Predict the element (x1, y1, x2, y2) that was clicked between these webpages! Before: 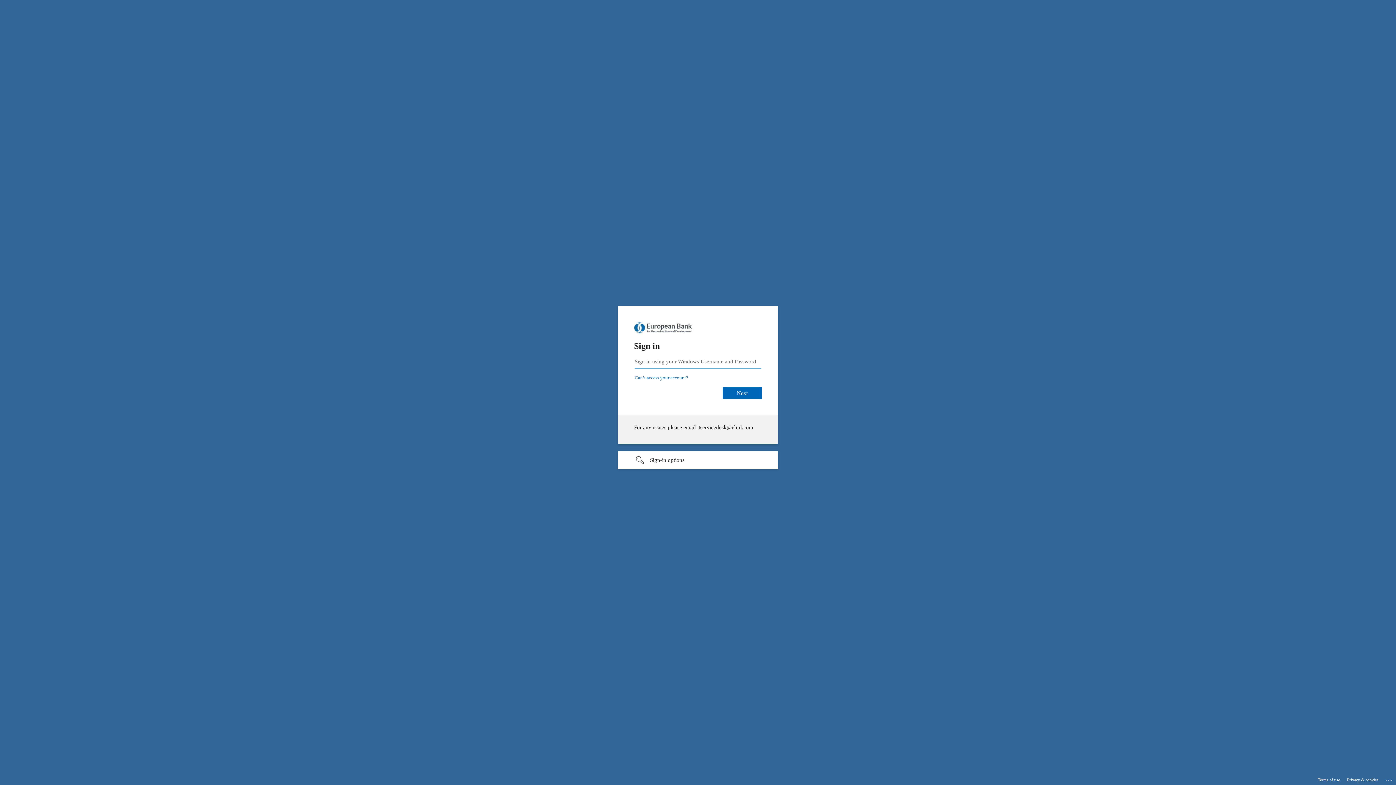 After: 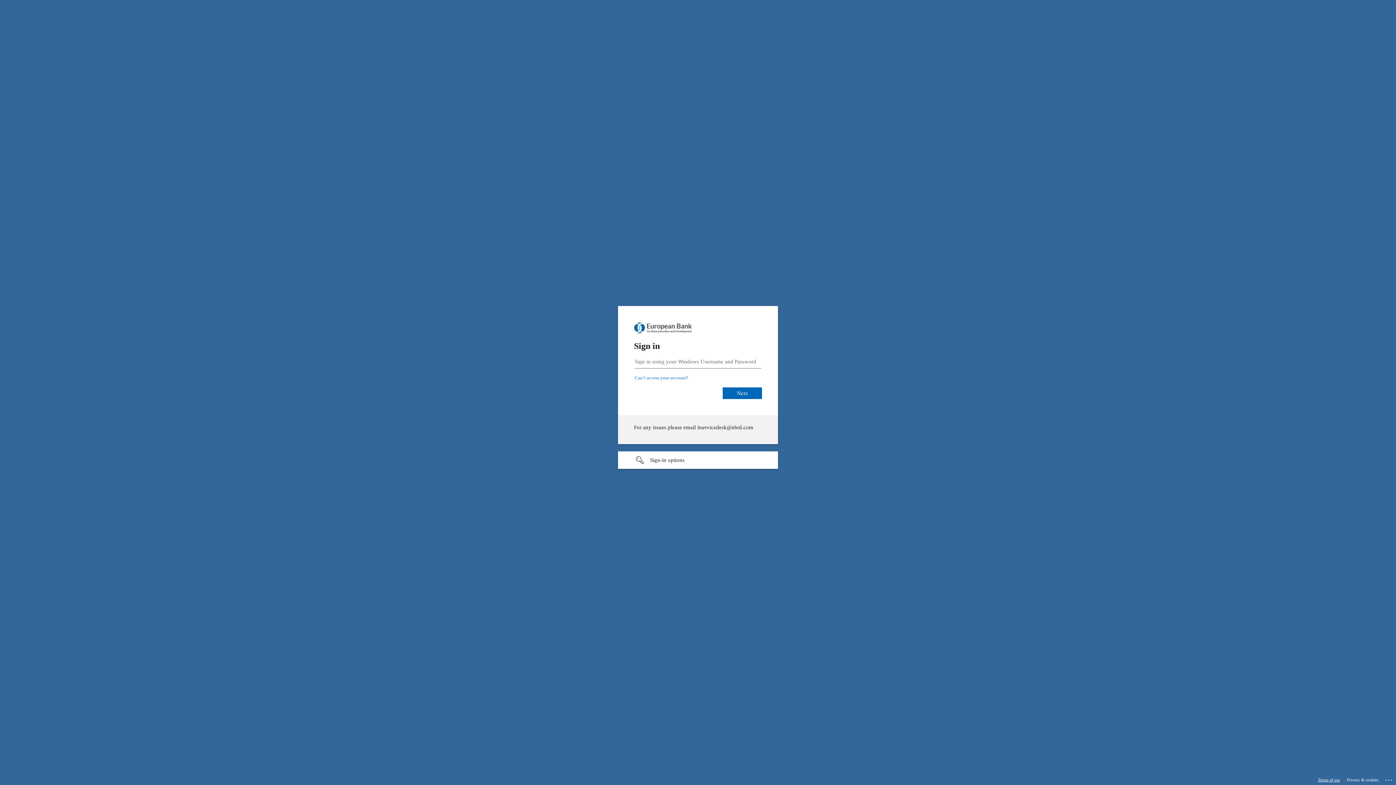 Action: bbox: (1318, 775, 1340, 785) label: Terms of use